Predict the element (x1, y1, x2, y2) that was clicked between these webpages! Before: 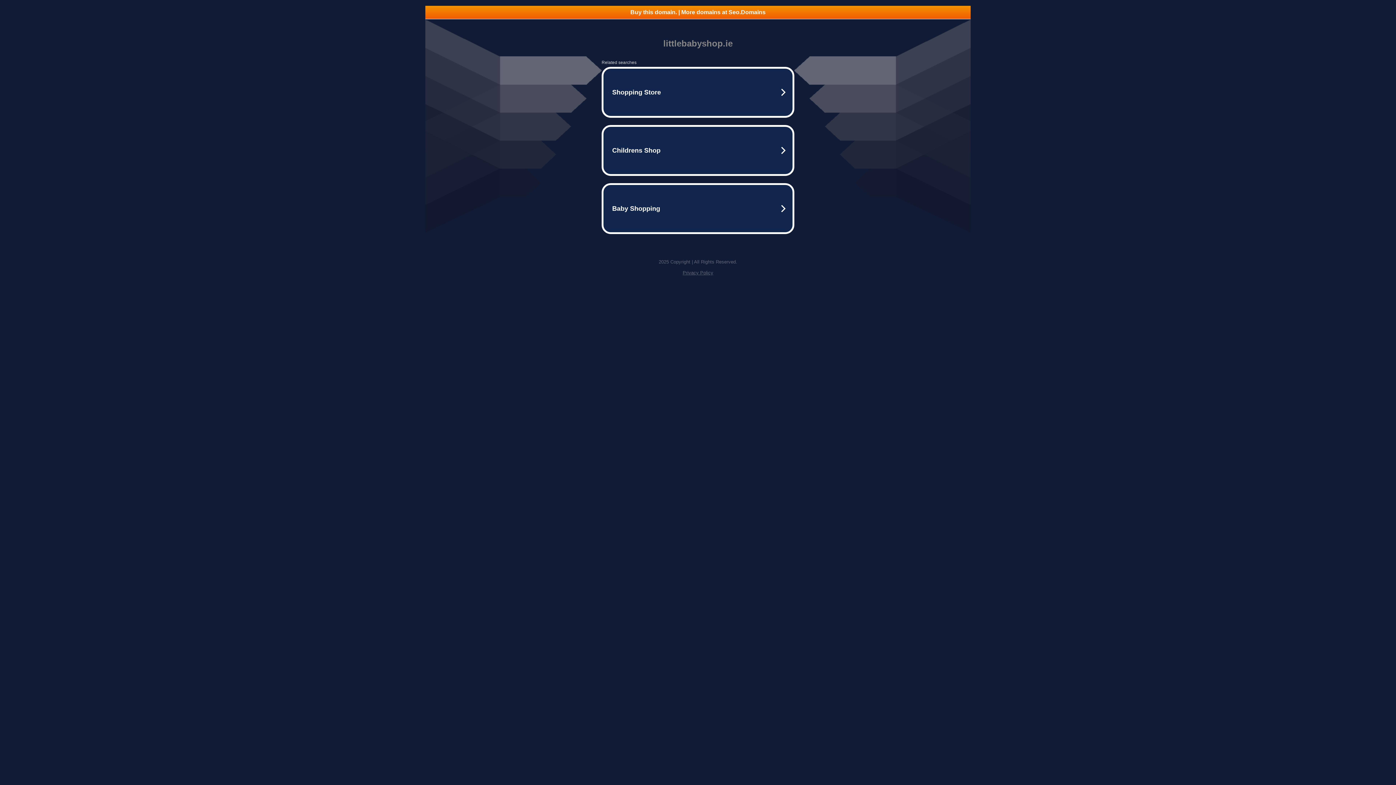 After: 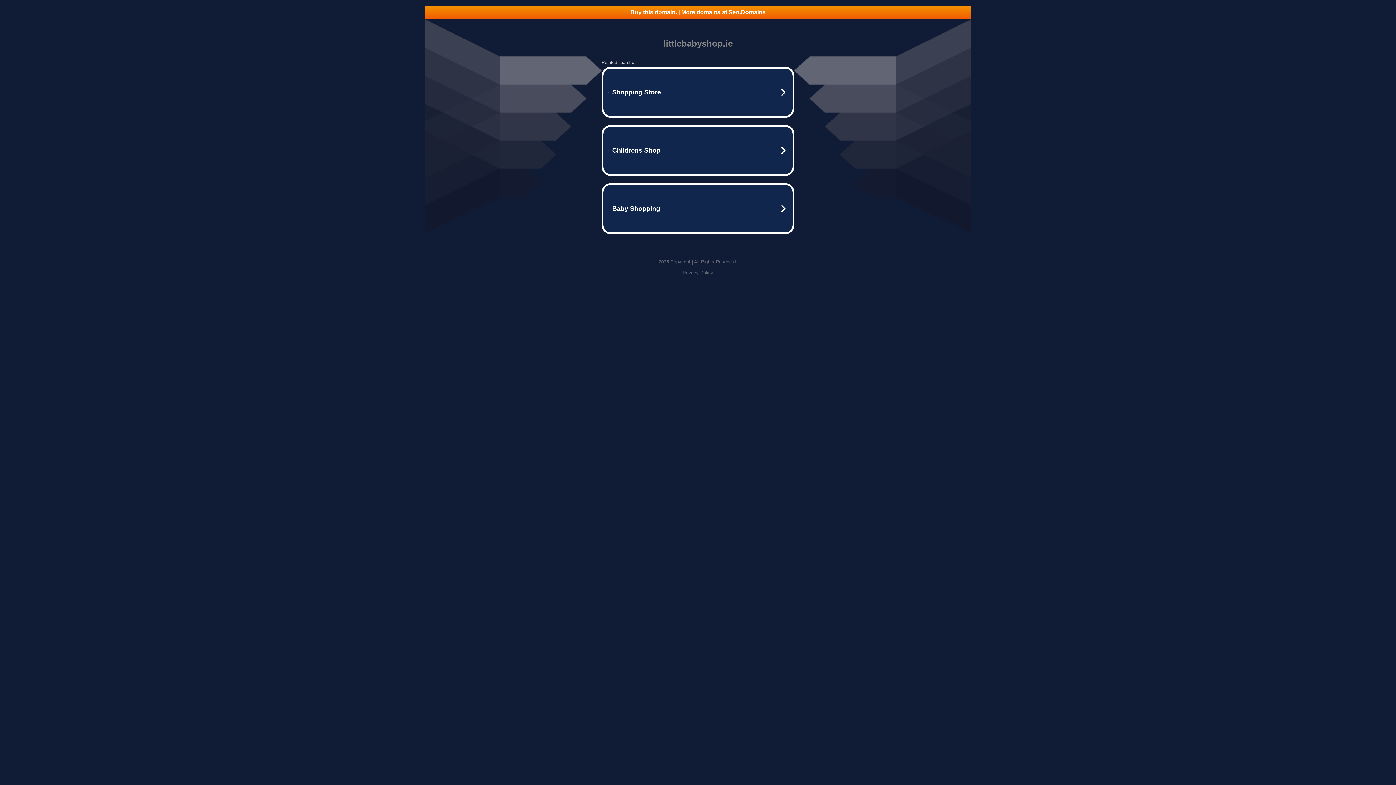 Action: bbox: (682, 270, 713, 275) label: Privacy Policy